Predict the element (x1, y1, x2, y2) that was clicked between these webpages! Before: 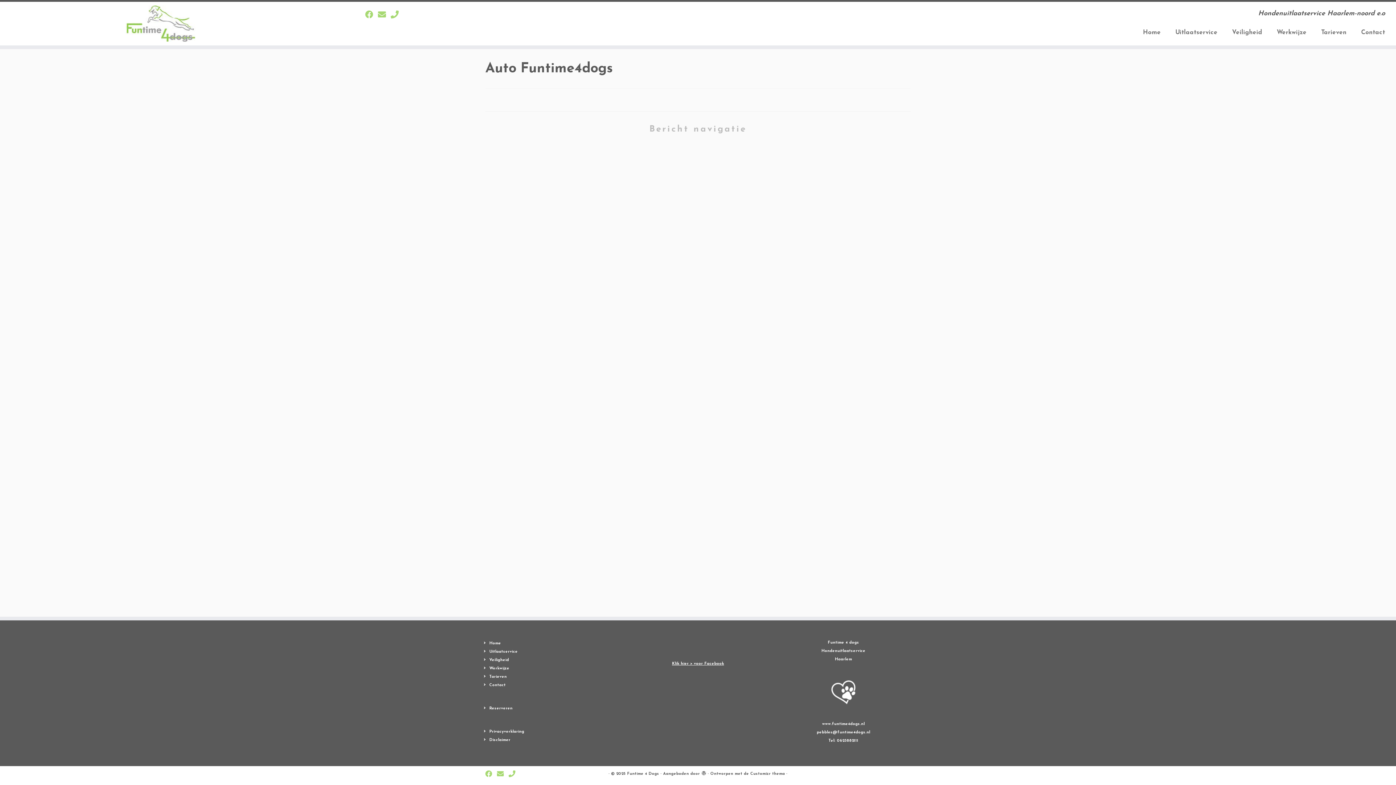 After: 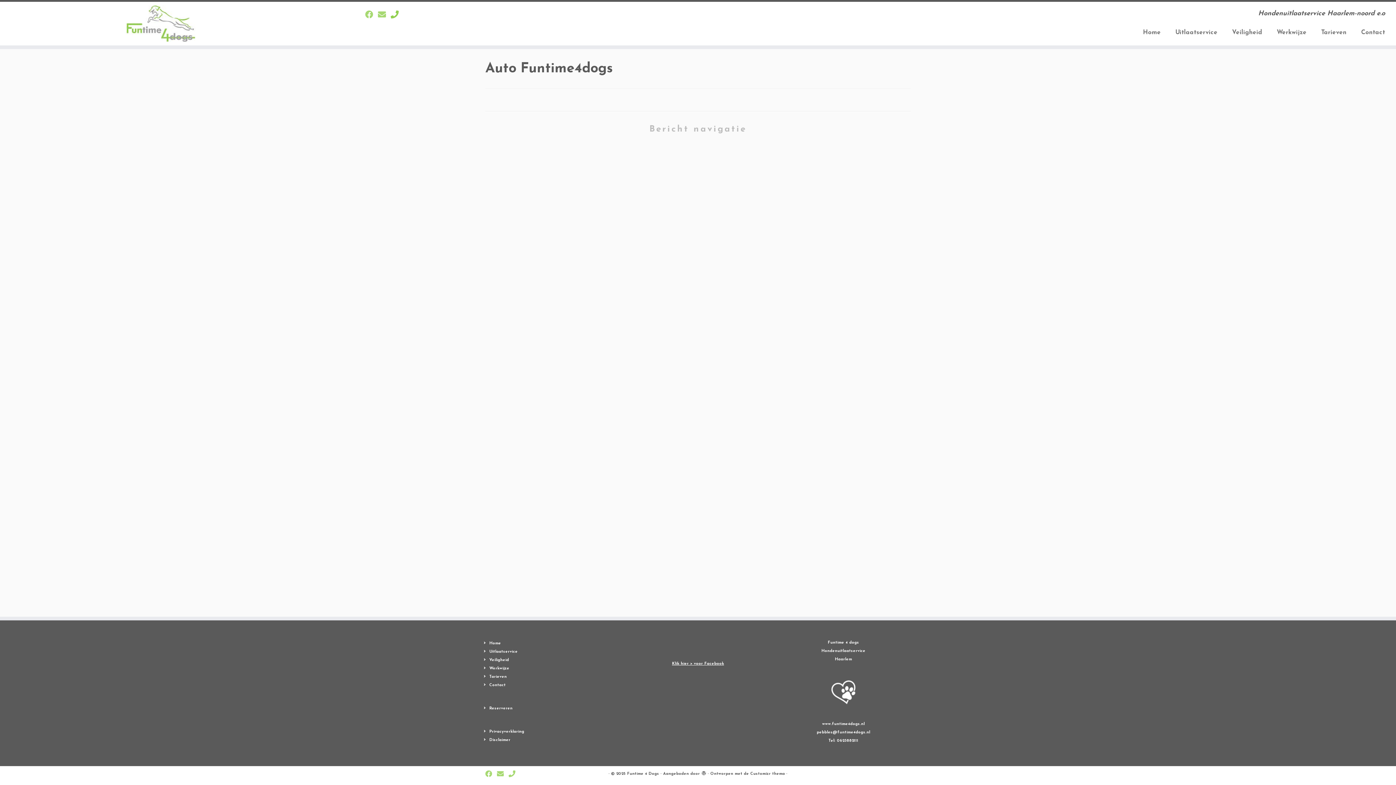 Action: bbox: (390, 11, 403, 19) label: Telefoon